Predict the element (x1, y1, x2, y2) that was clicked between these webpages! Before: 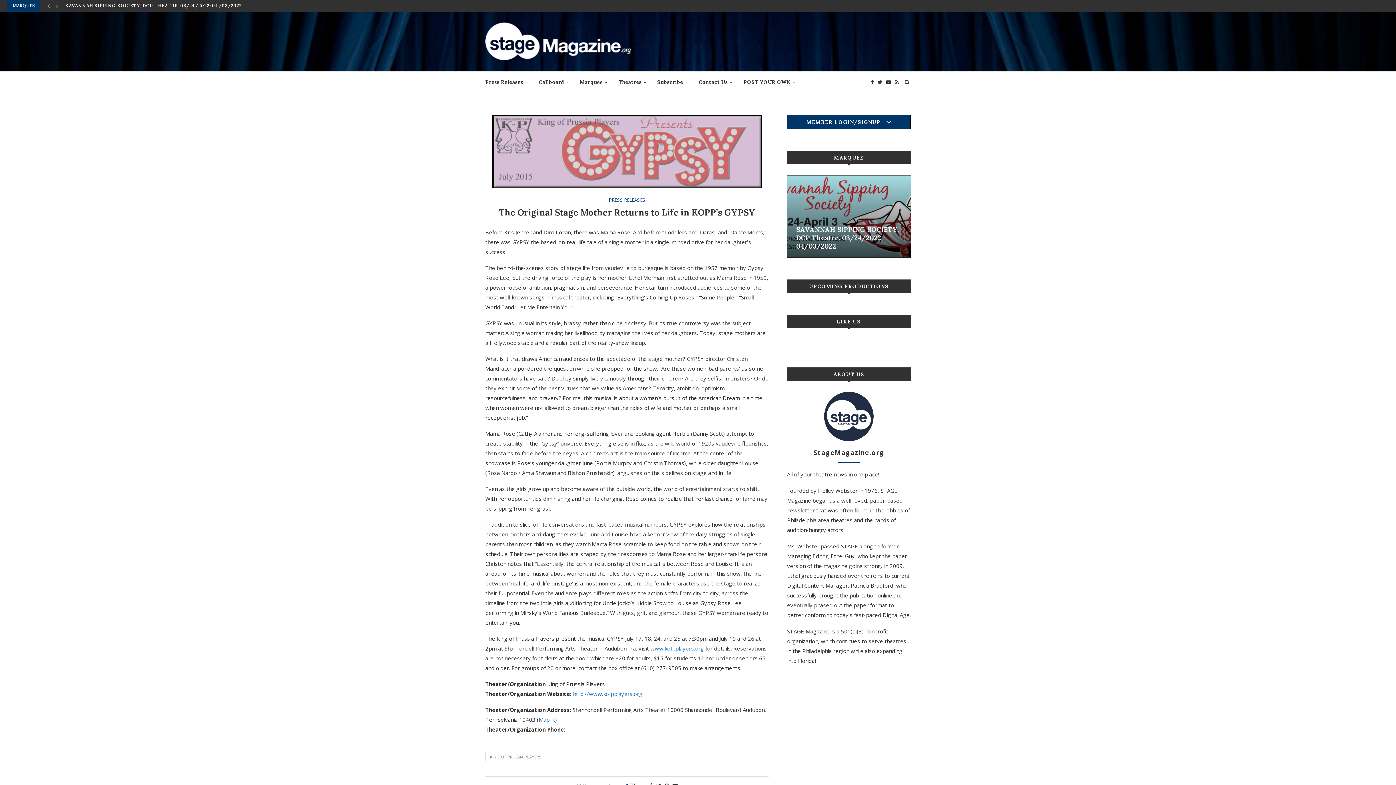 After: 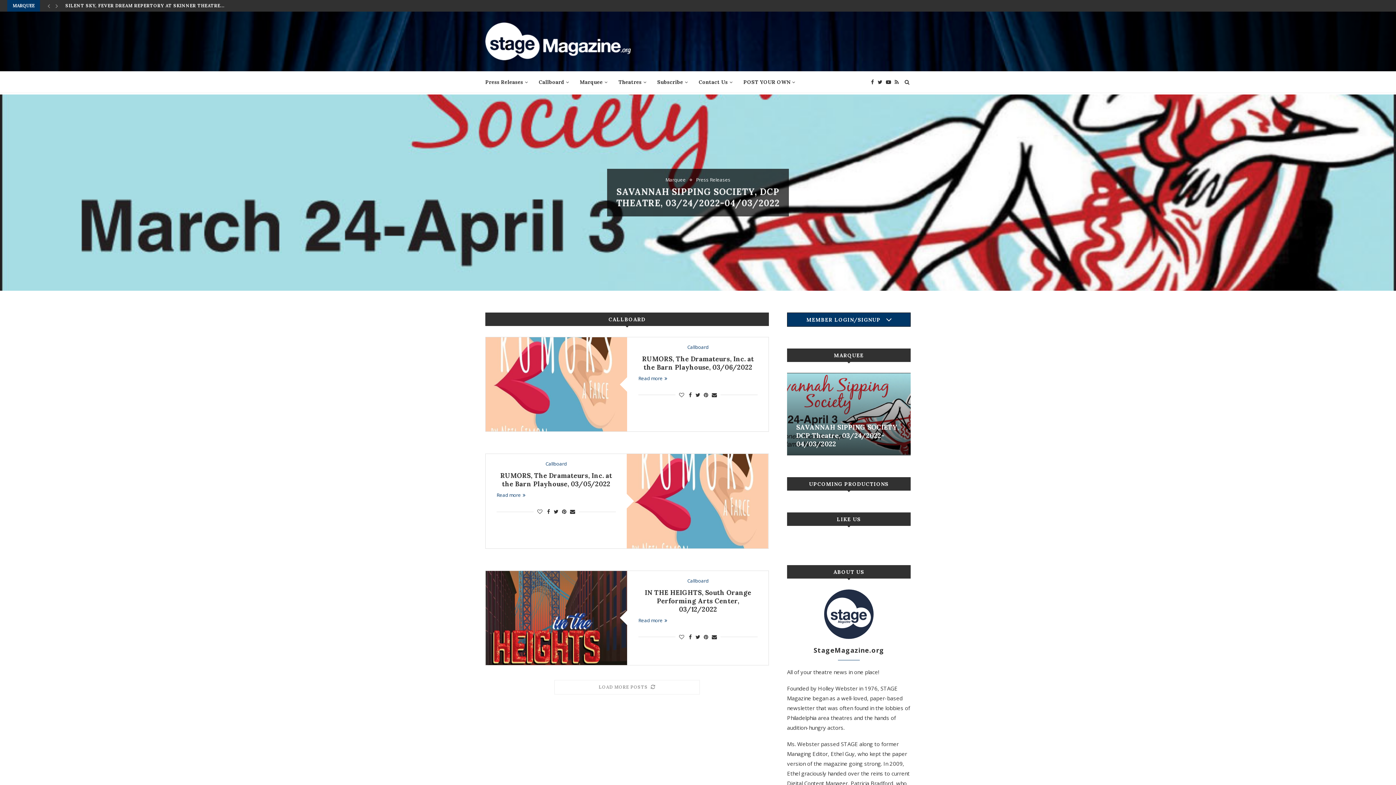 Action: bbox: (485, 22, 630, 60)